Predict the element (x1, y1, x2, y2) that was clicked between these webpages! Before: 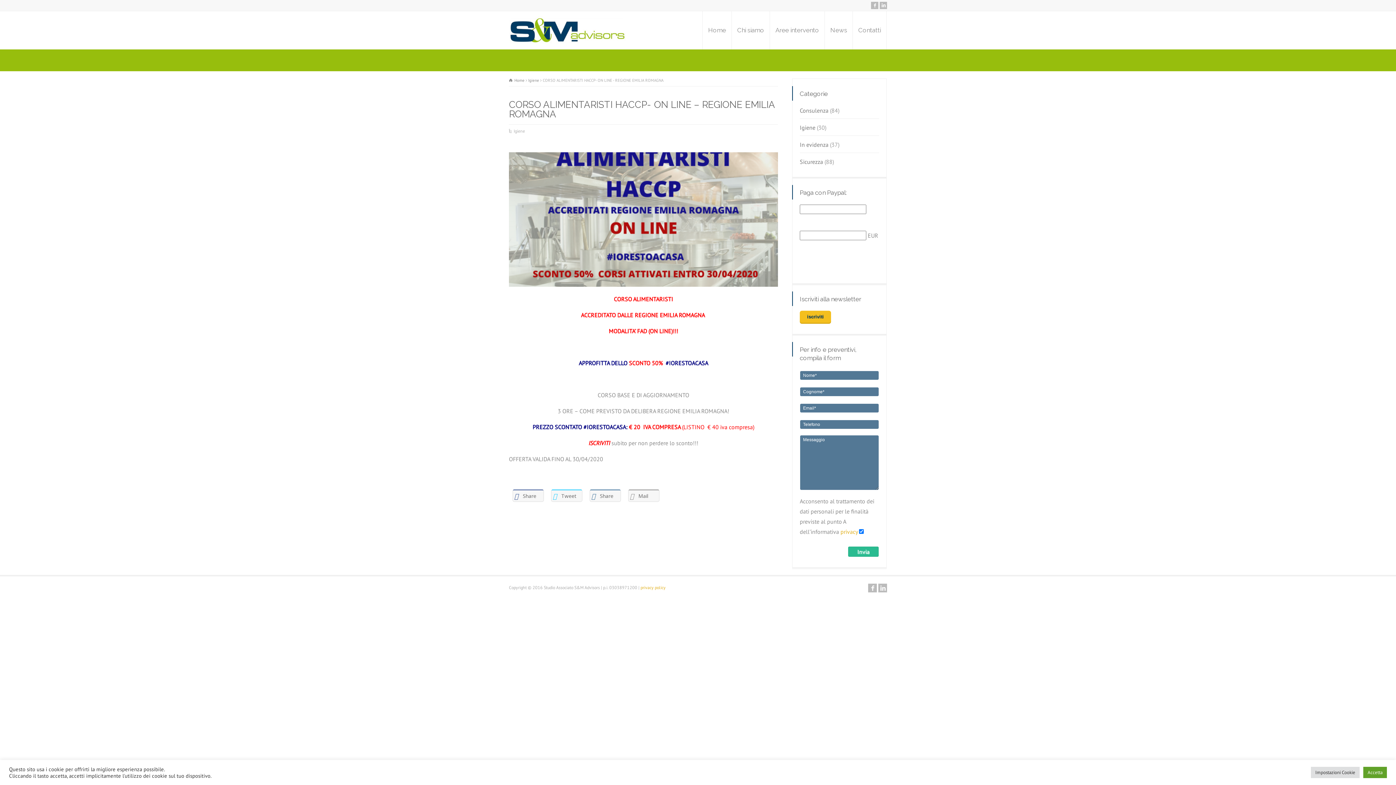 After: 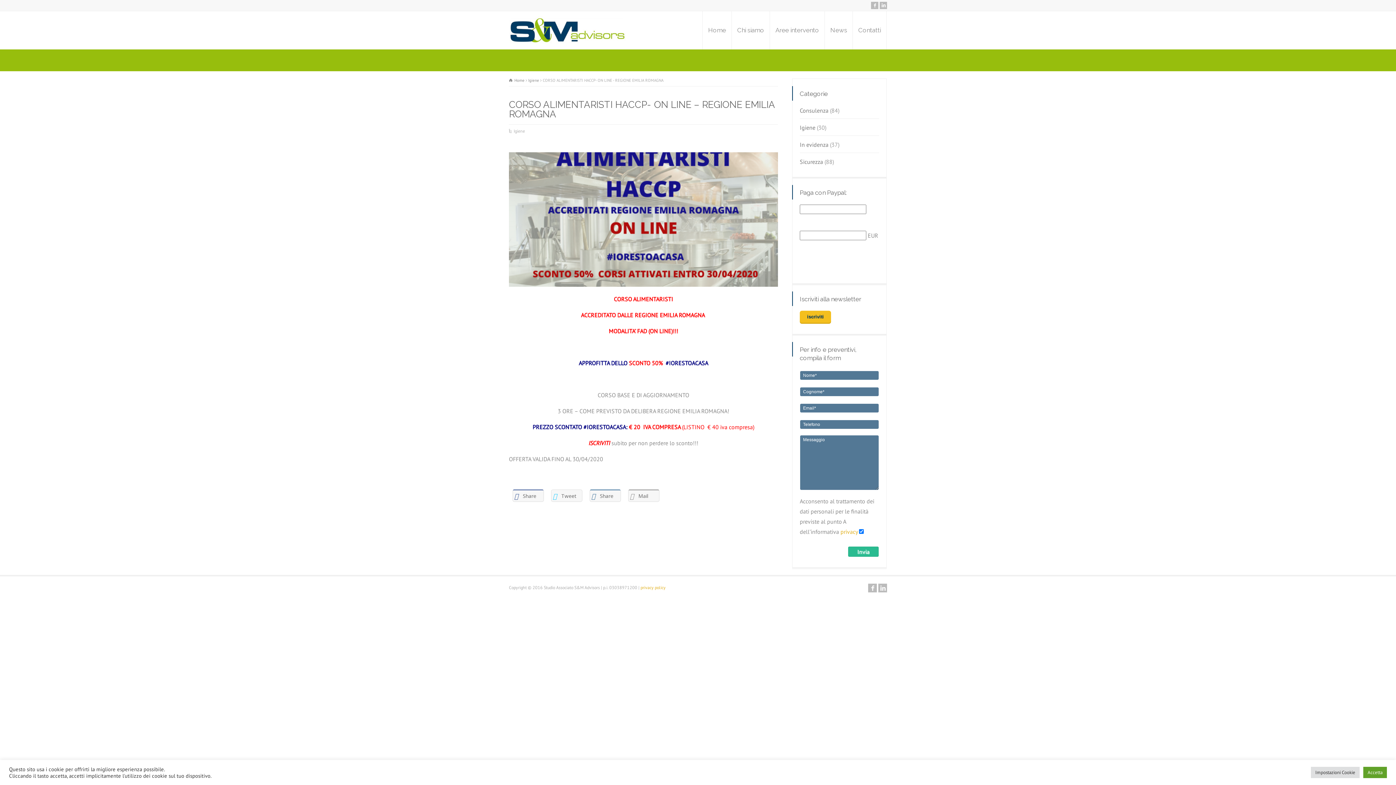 Action: bbox: (551, 489, 582, 502) label:  Tweet